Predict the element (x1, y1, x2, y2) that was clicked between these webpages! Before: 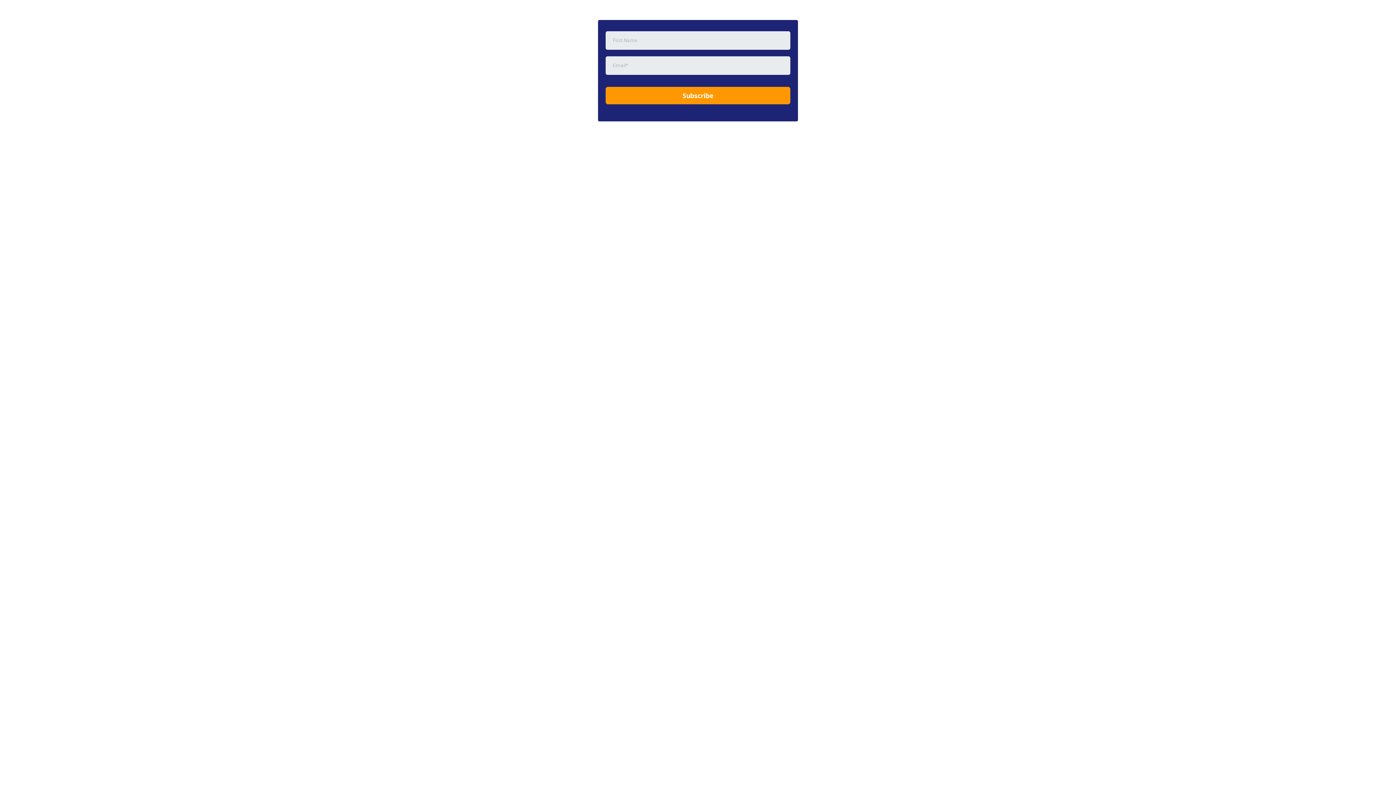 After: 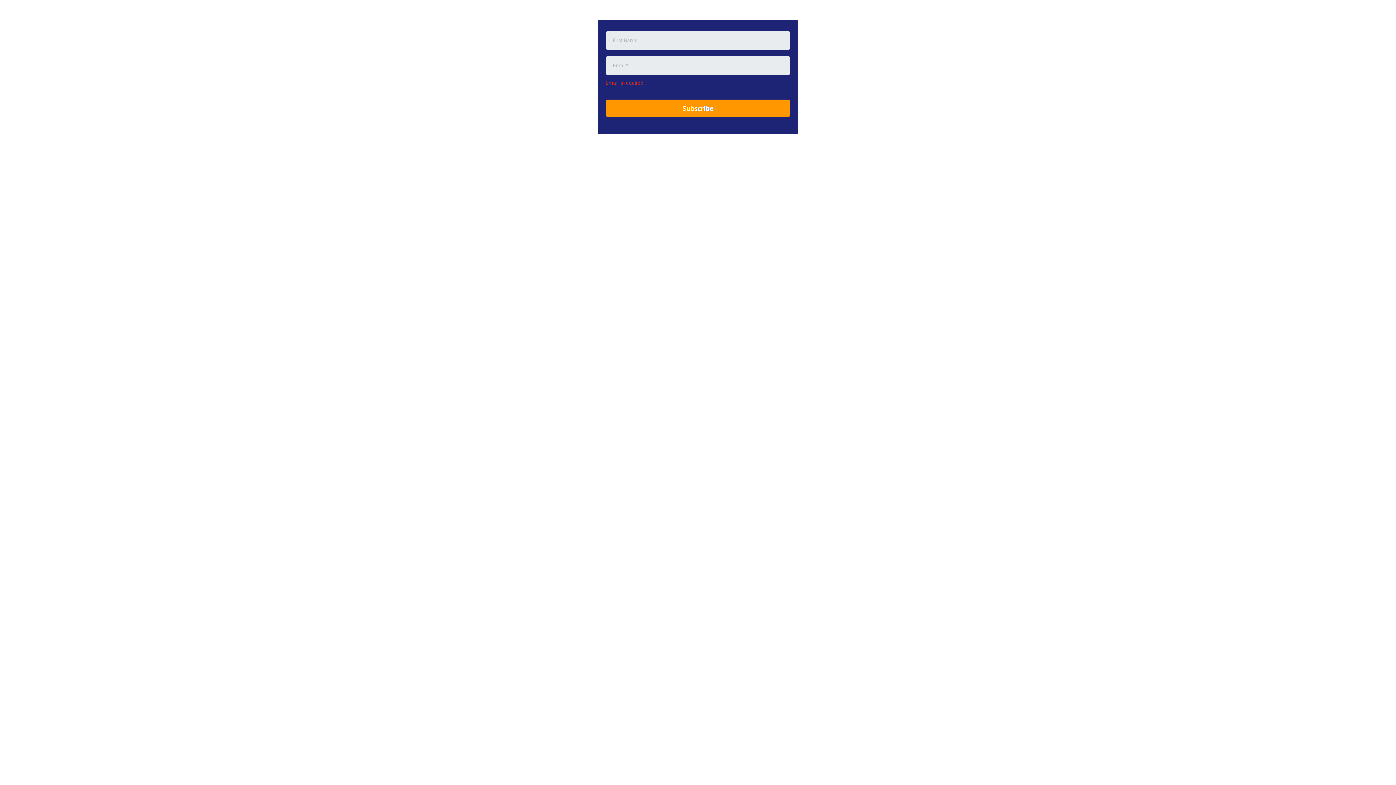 Action: bbox: (605, 86, 790, 104) label: Subscribe